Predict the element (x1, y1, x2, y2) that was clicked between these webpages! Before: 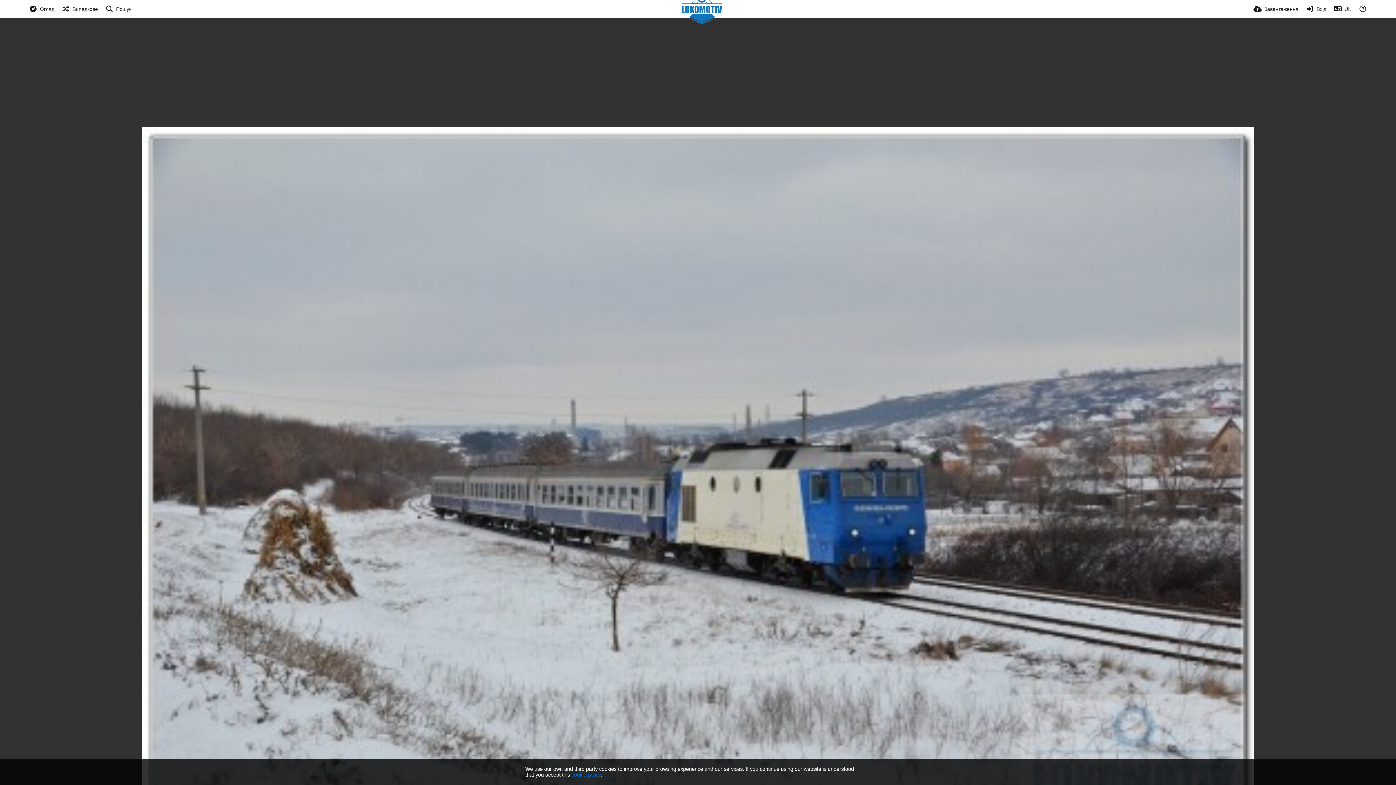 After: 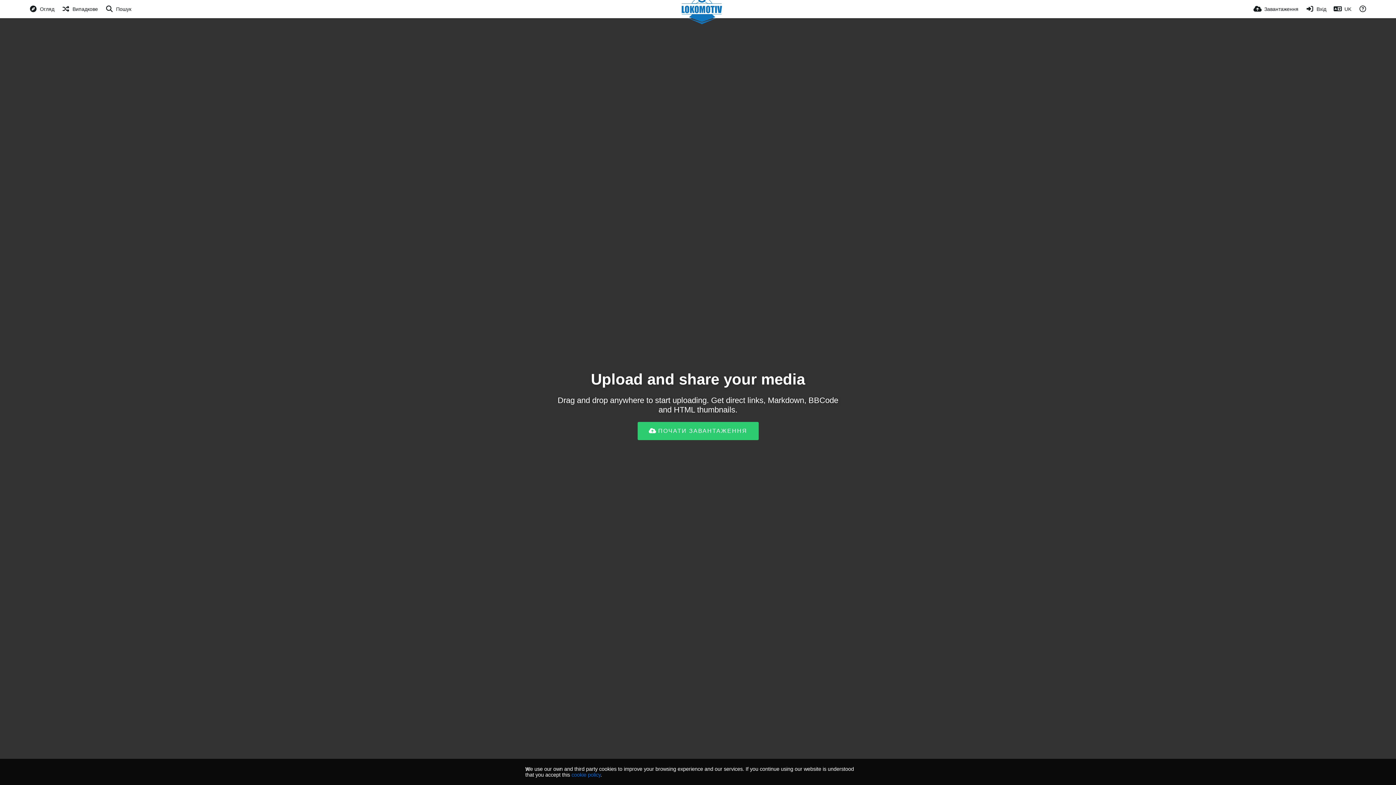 Action: bbox: (678, -8, 724, 26)